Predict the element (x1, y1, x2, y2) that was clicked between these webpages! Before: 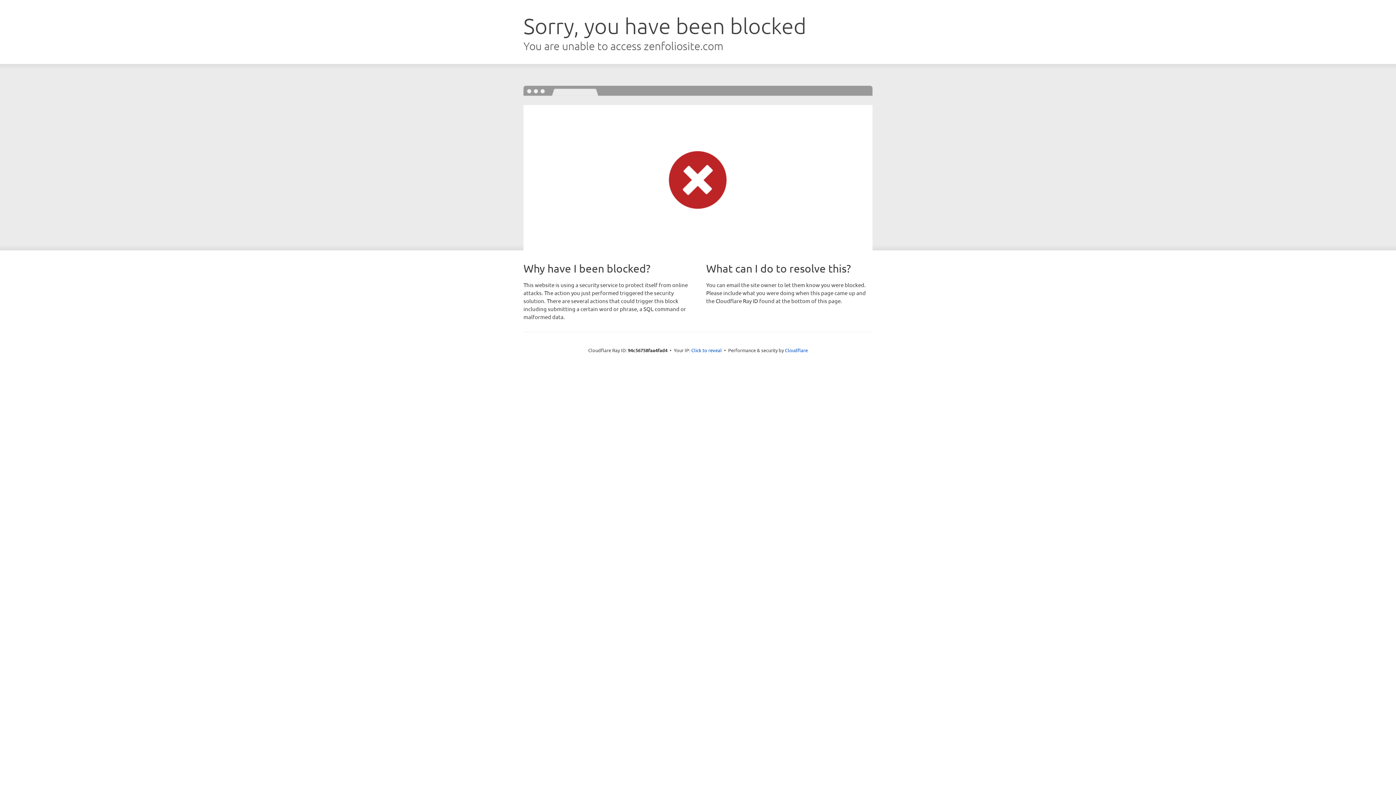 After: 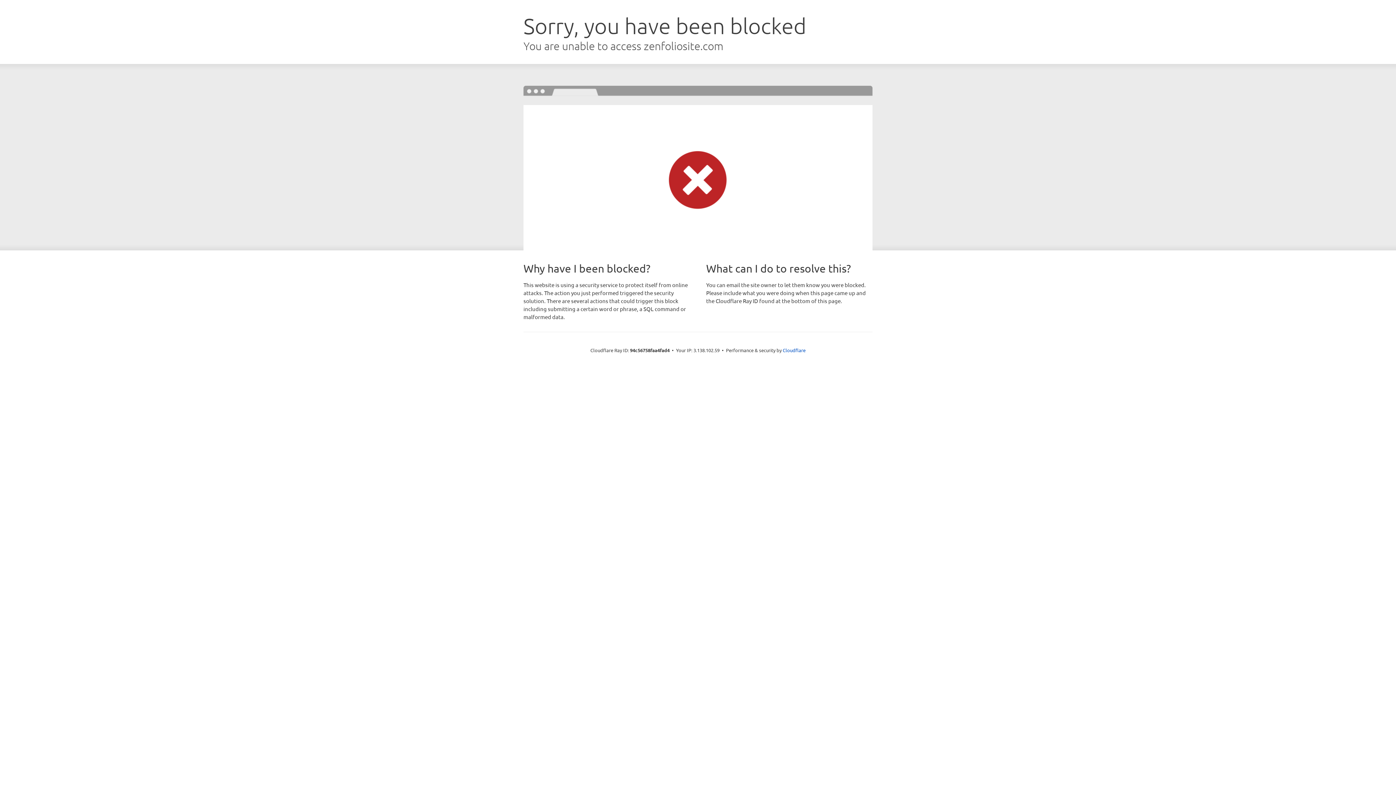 Action: bbox: (691, 346, 722, 353) label: Click to reveal